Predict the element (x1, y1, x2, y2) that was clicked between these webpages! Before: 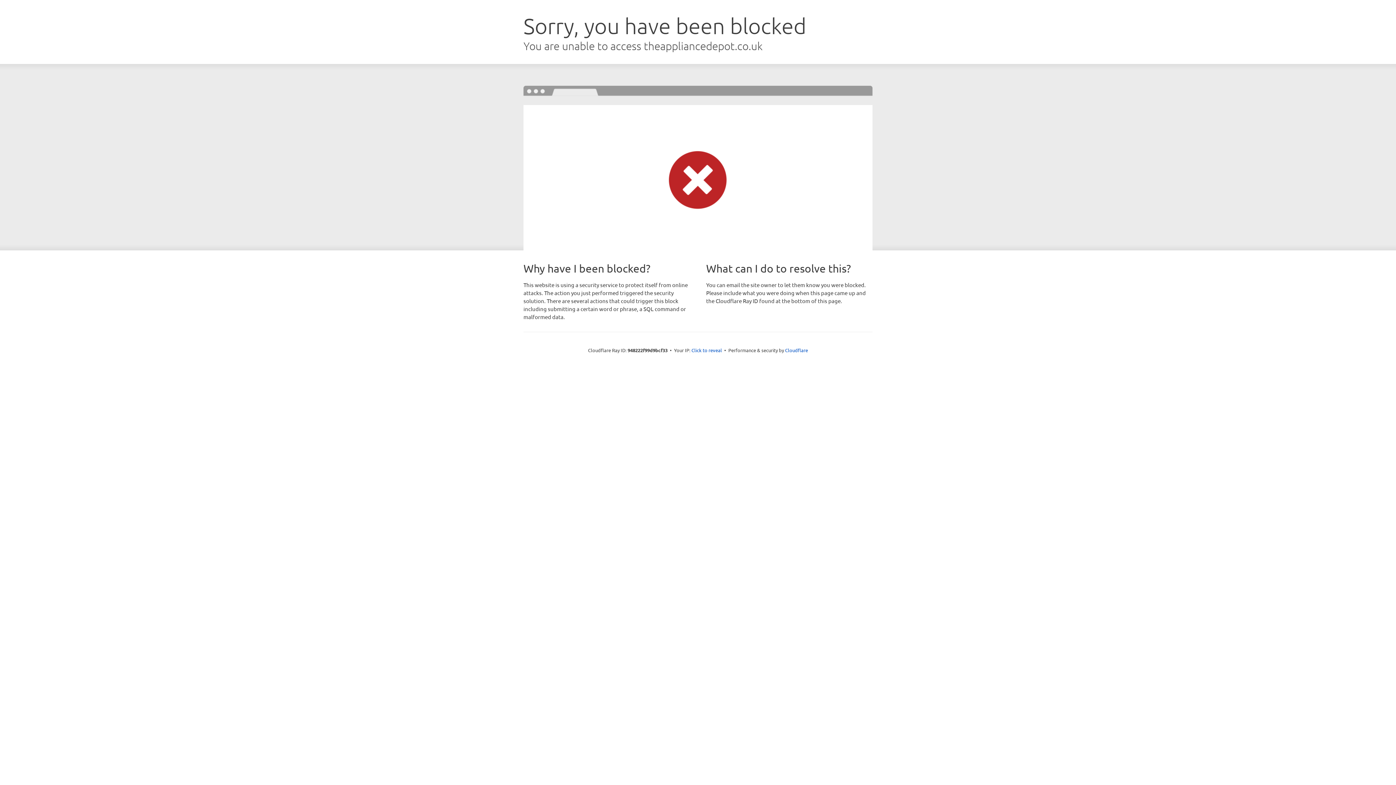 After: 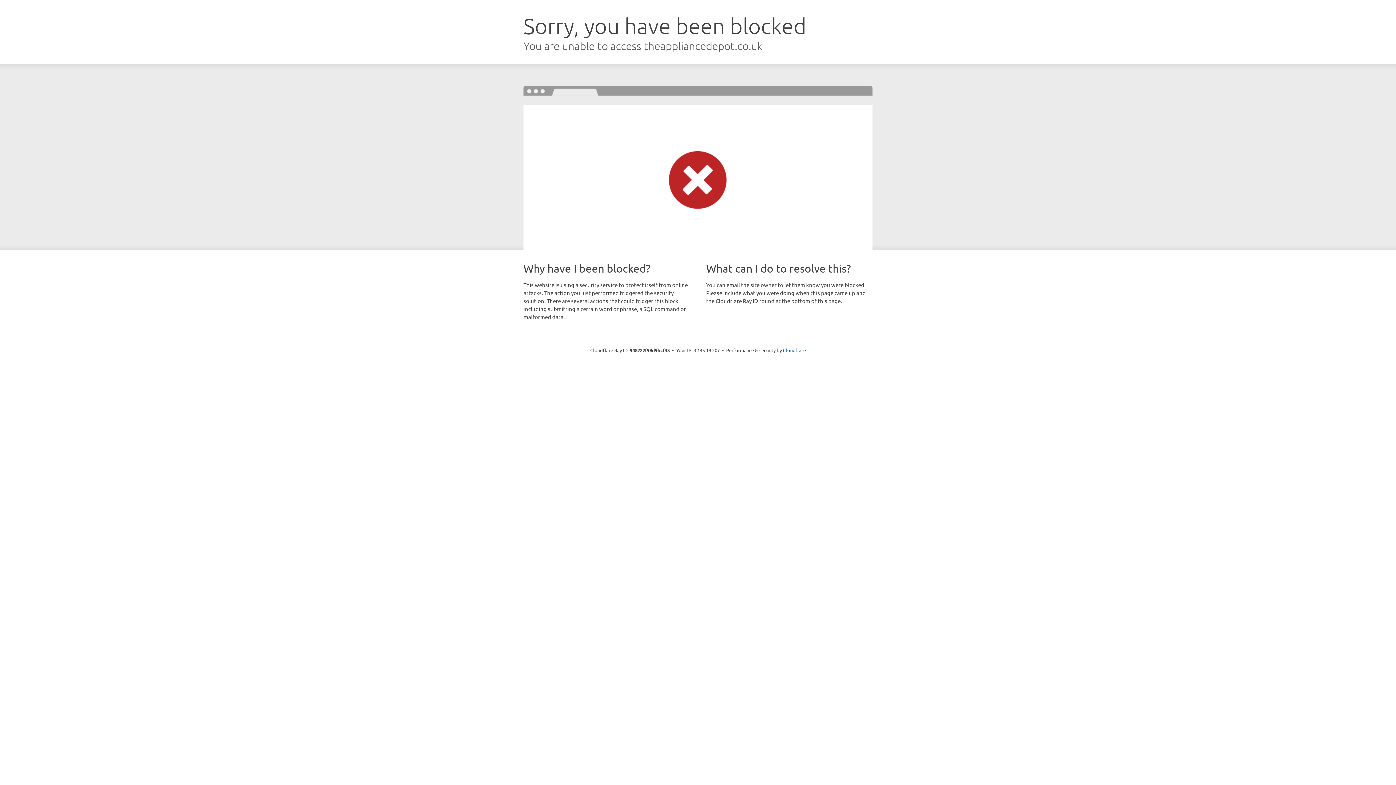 Action: label: Click to reveal bbox: (691, 346, 722, 353)